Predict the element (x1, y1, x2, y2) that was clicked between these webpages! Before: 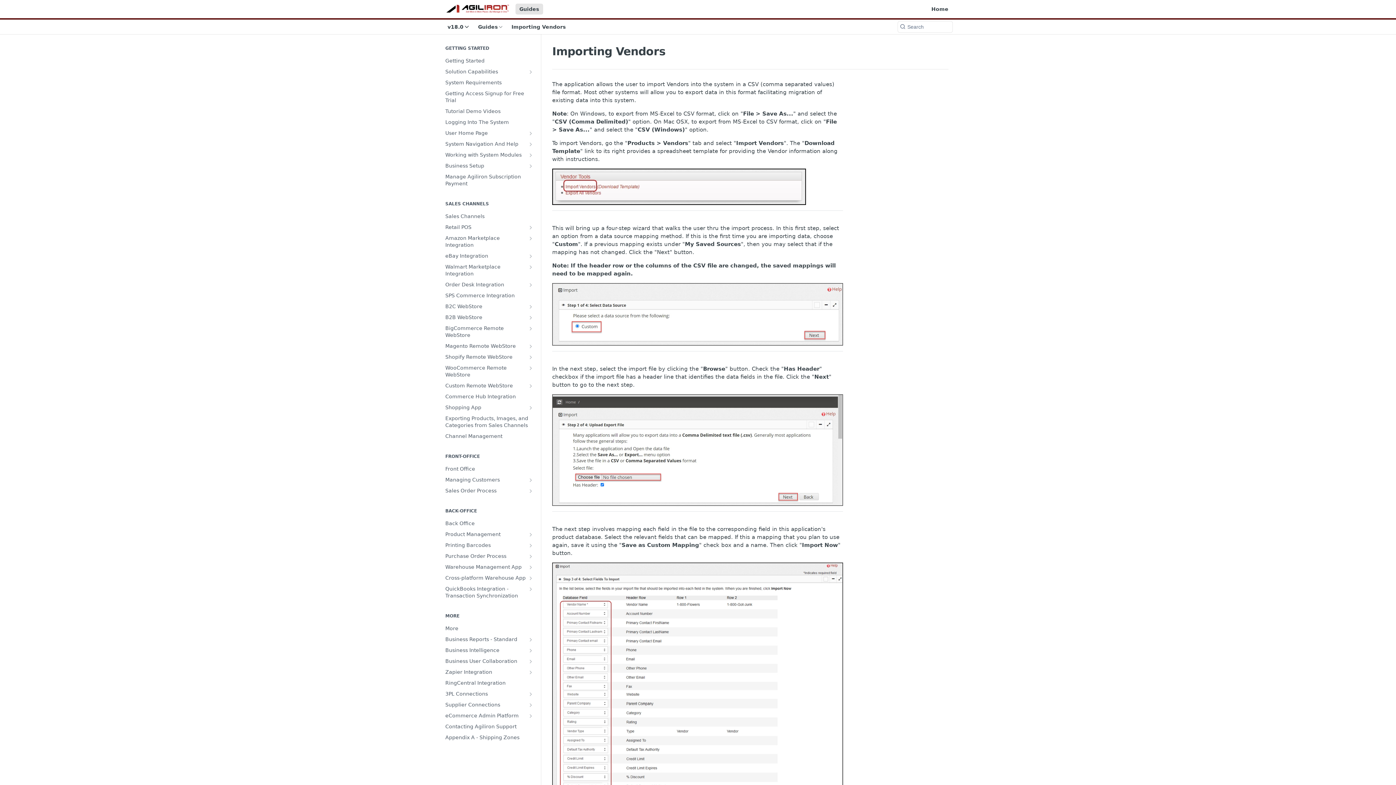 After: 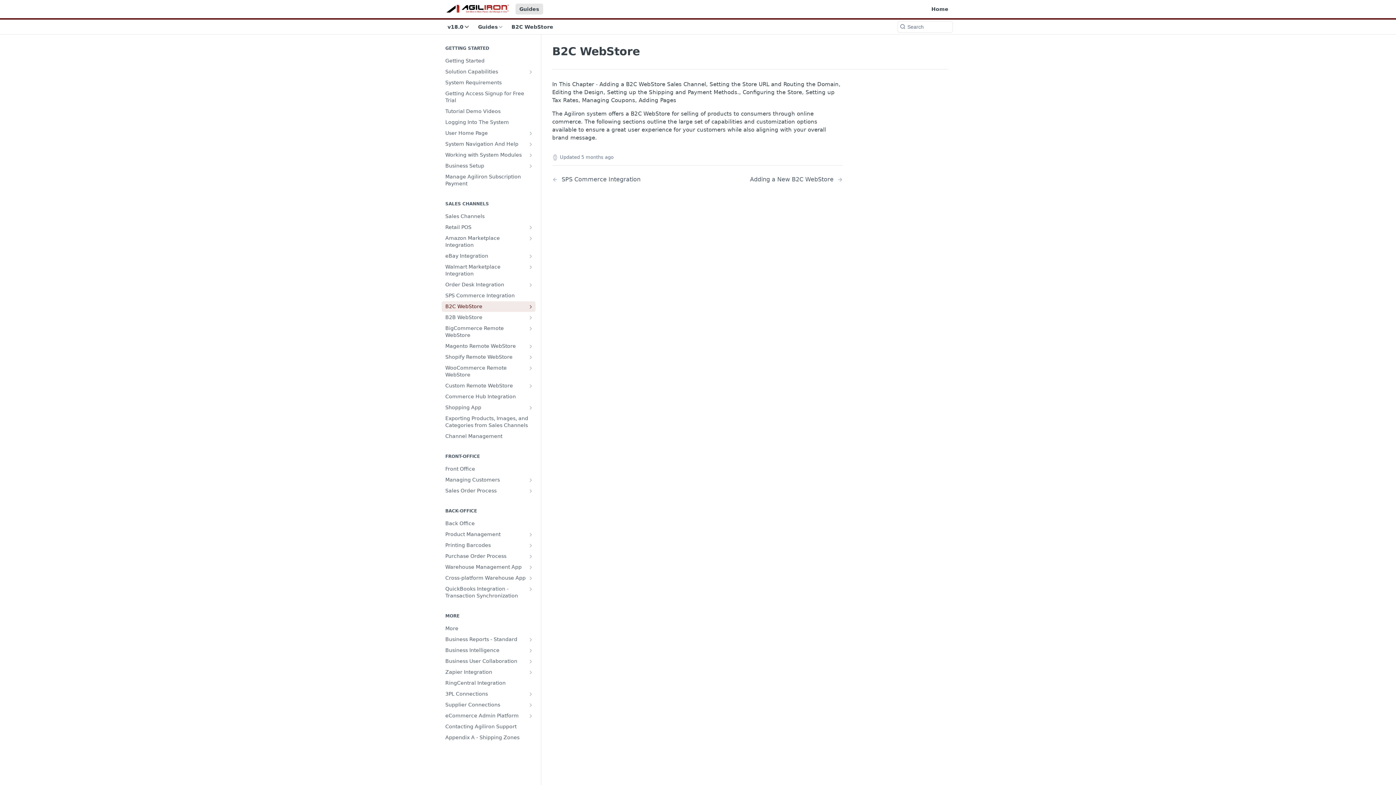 Action: label: Show subpages for B2C WebStore bbox: (528, 303, 533, 309)